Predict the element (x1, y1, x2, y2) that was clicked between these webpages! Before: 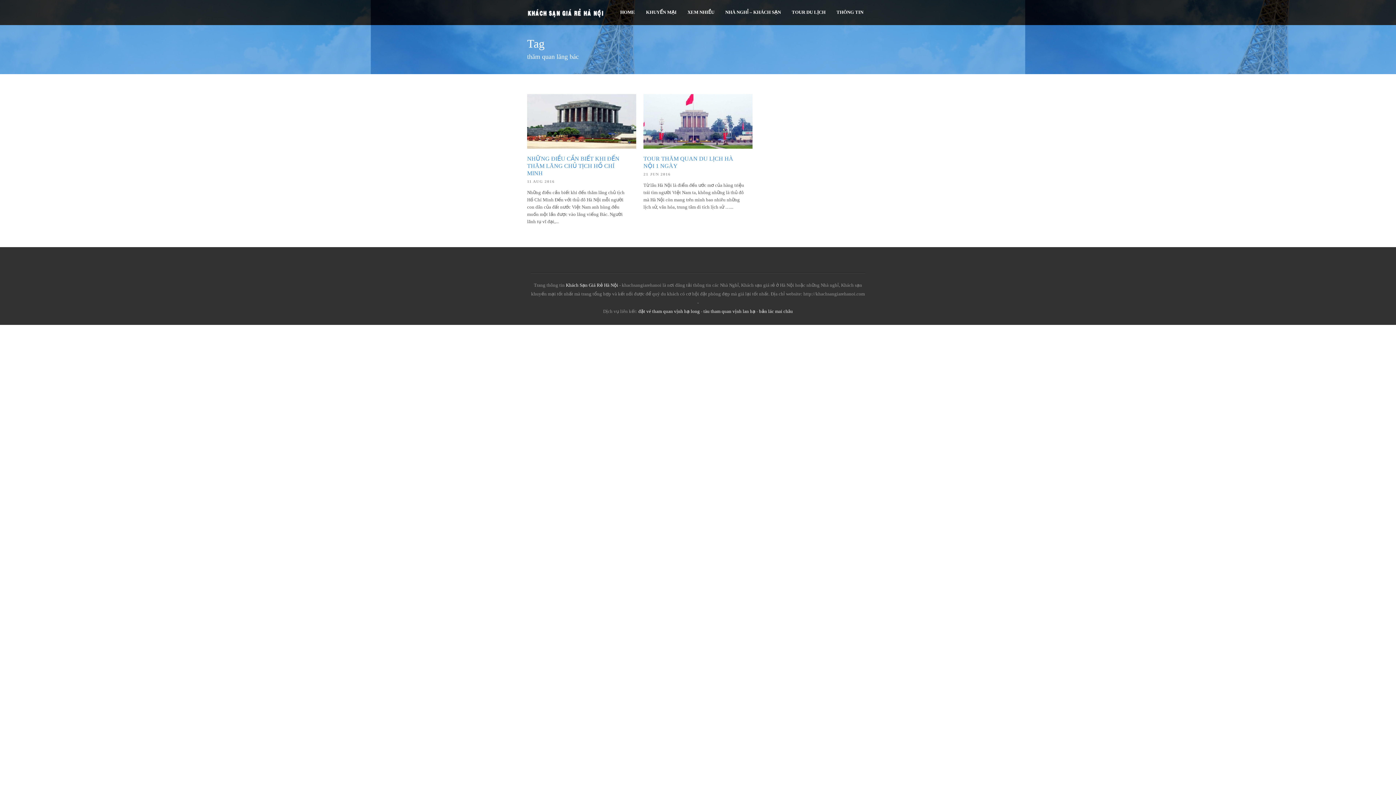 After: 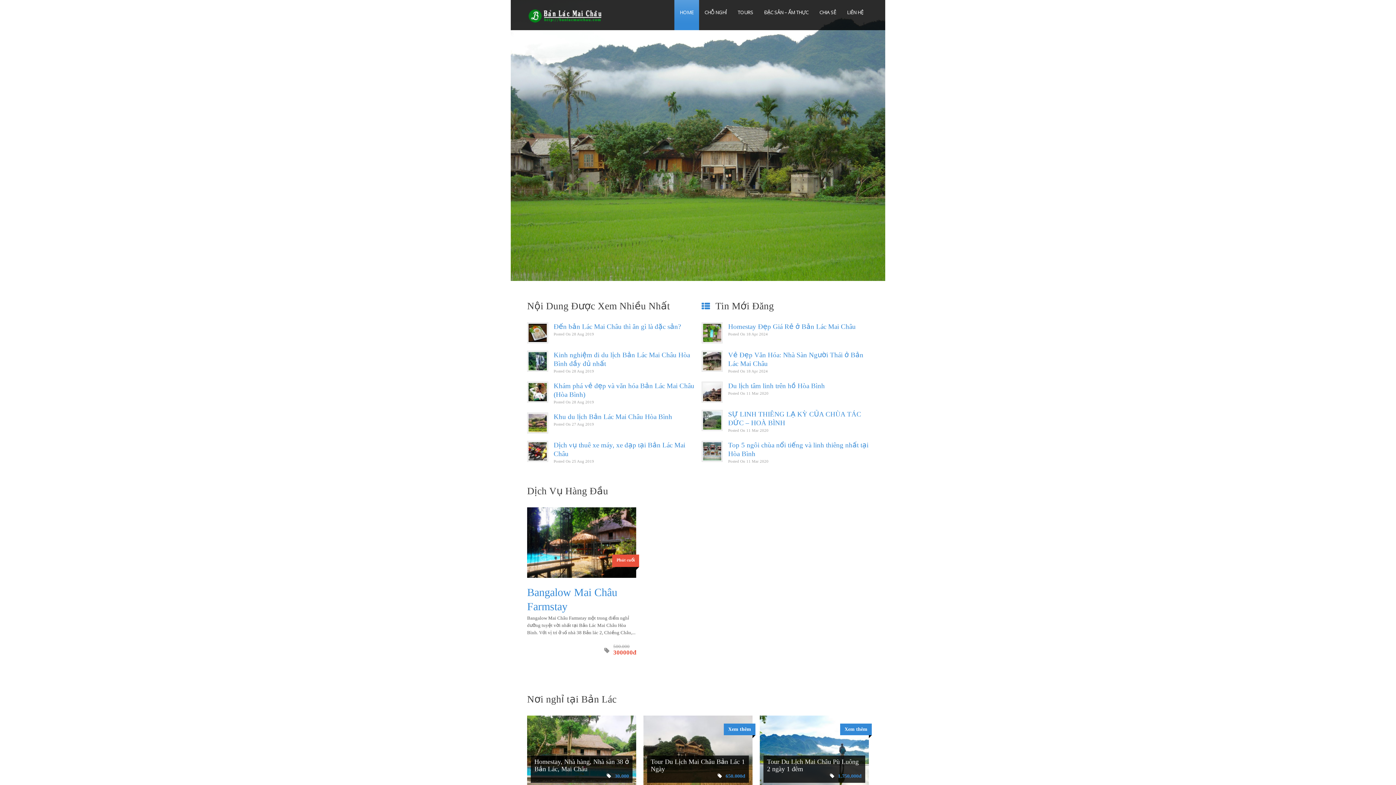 Action: label: bản lác mai châu bbox: (759, 308, 793, 314)